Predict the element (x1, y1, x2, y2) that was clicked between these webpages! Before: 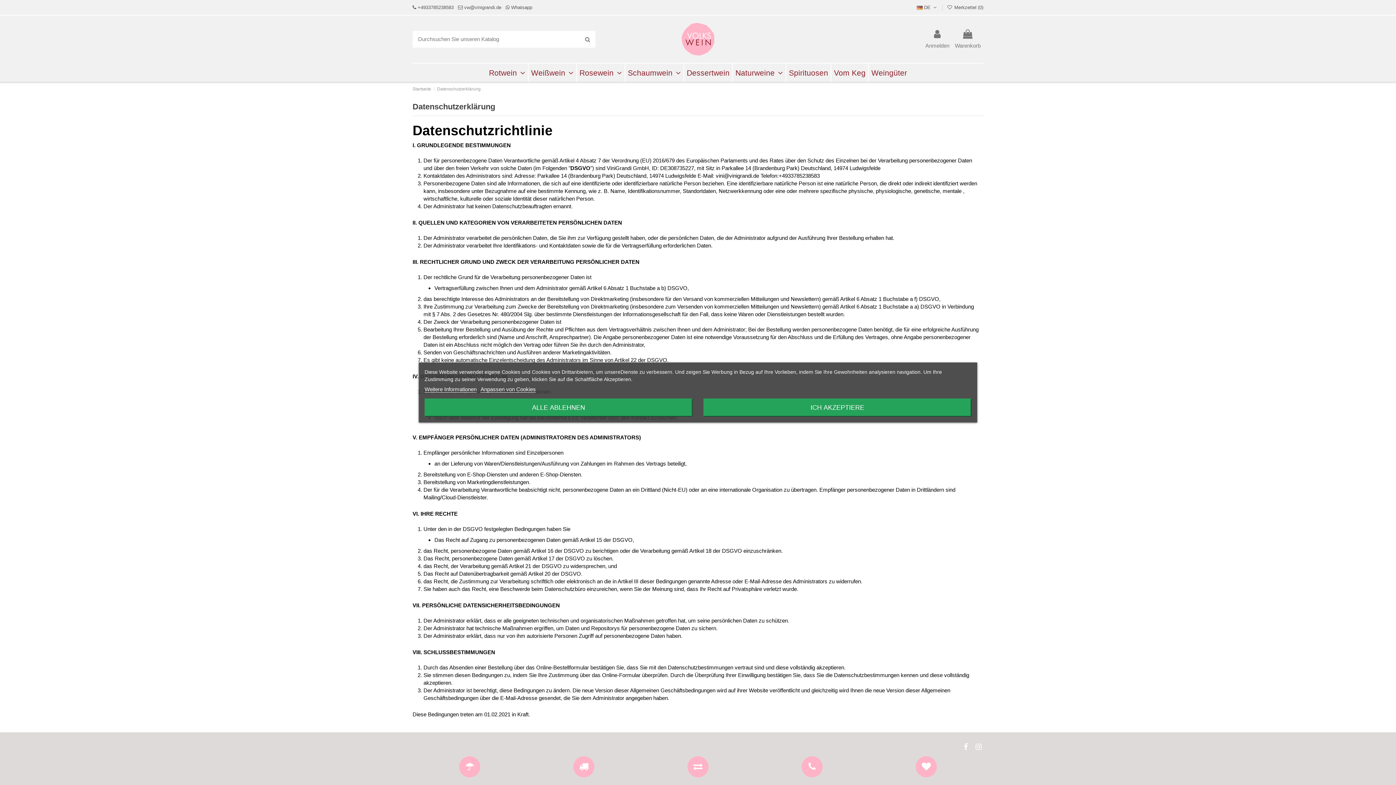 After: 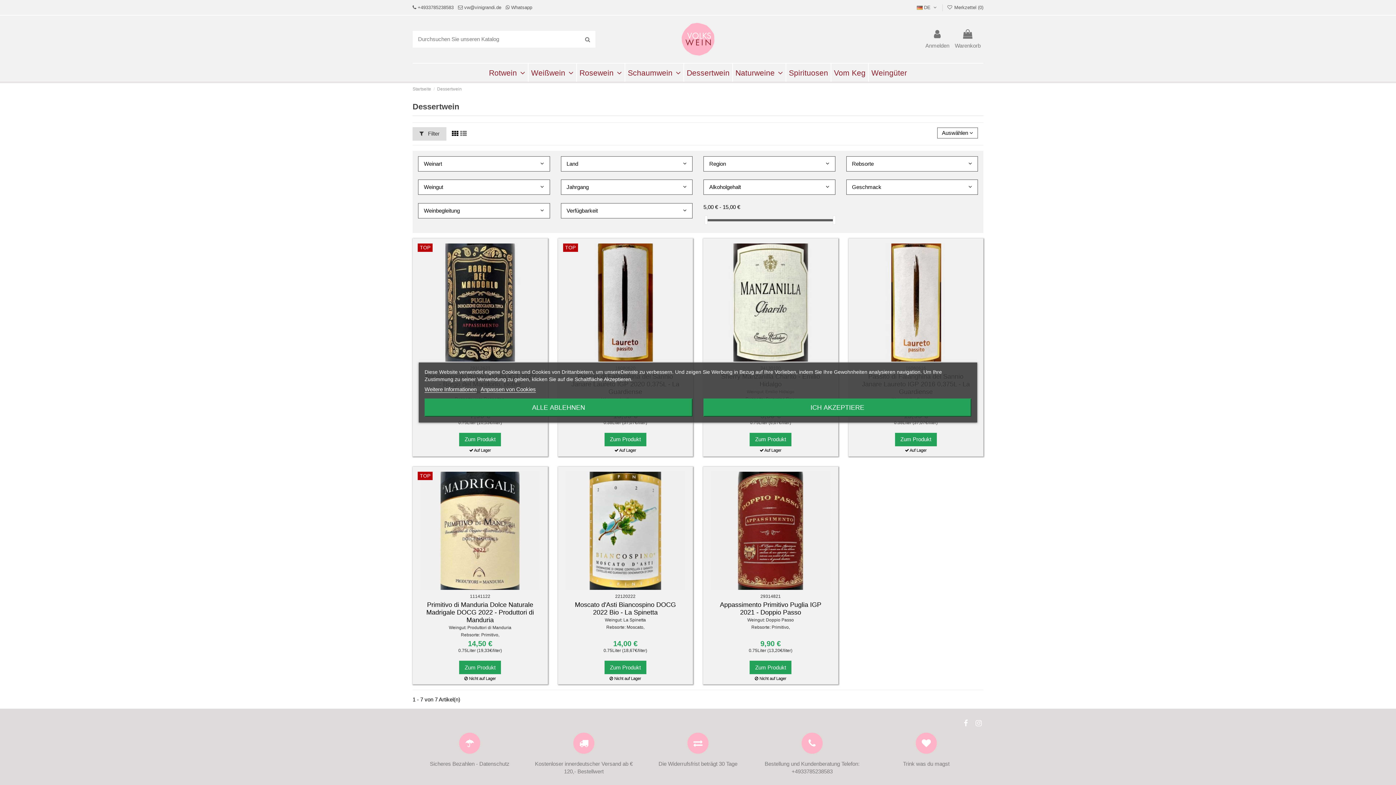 Action: label: Dessertwein bbox: (683, 63, 732, 81)